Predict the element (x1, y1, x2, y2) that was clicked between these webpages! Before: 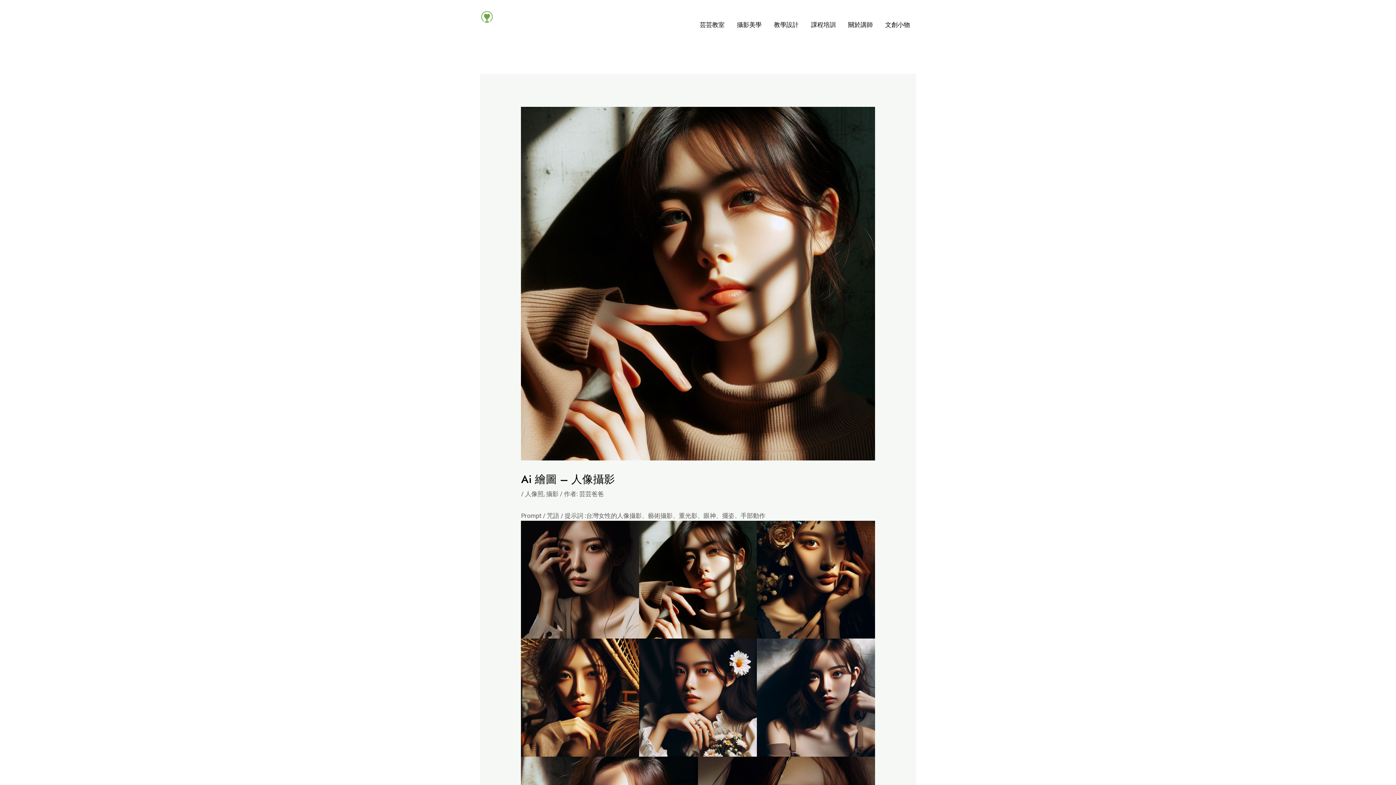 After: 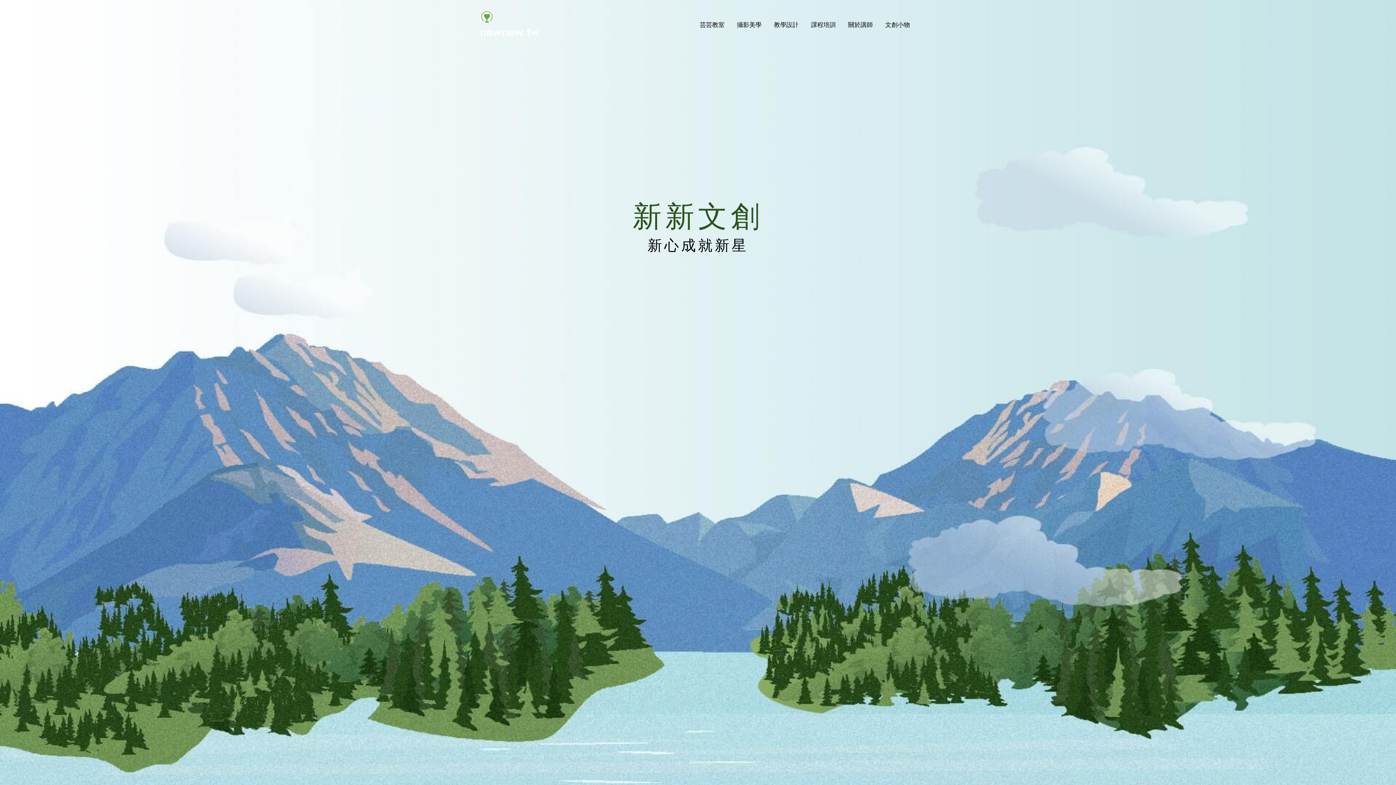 Action: bbox: (480, 12, 494, 19)